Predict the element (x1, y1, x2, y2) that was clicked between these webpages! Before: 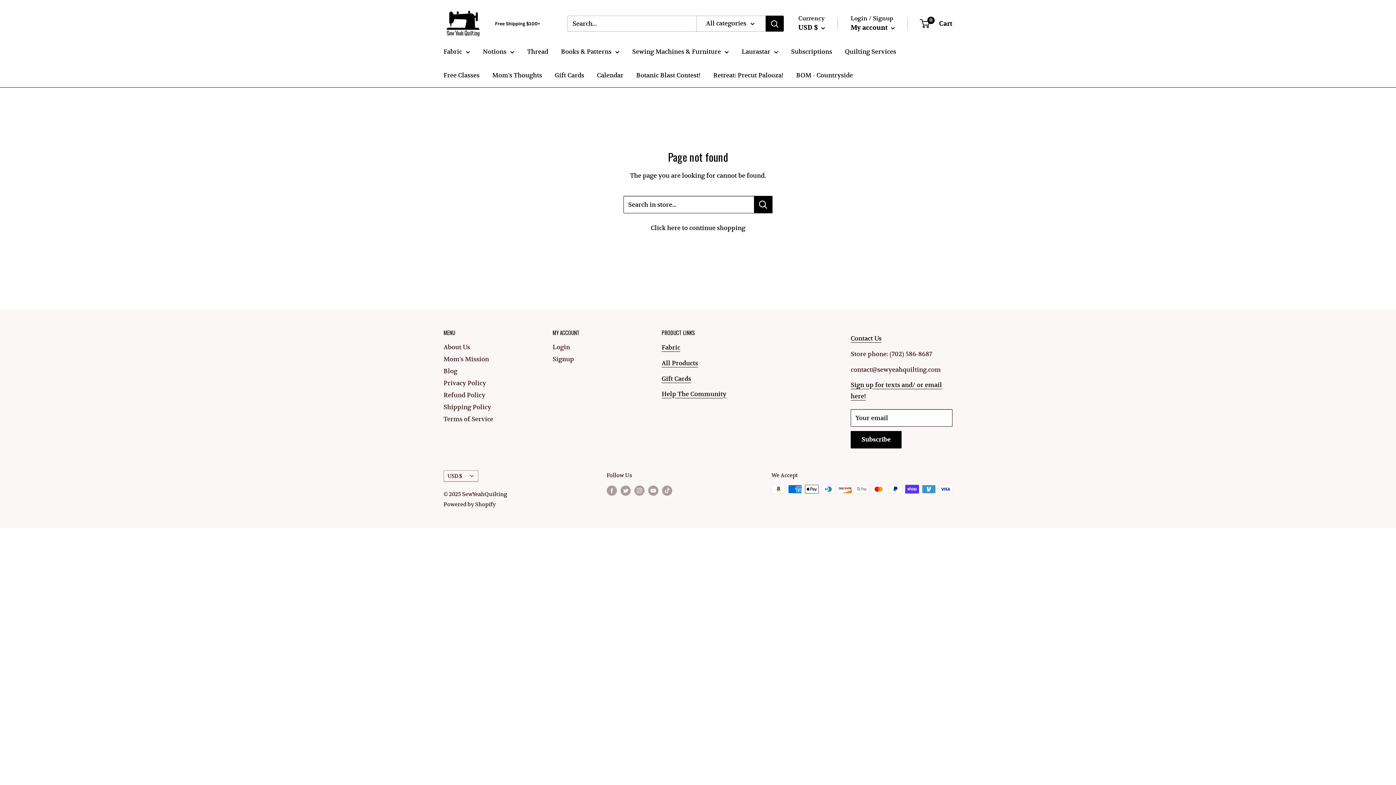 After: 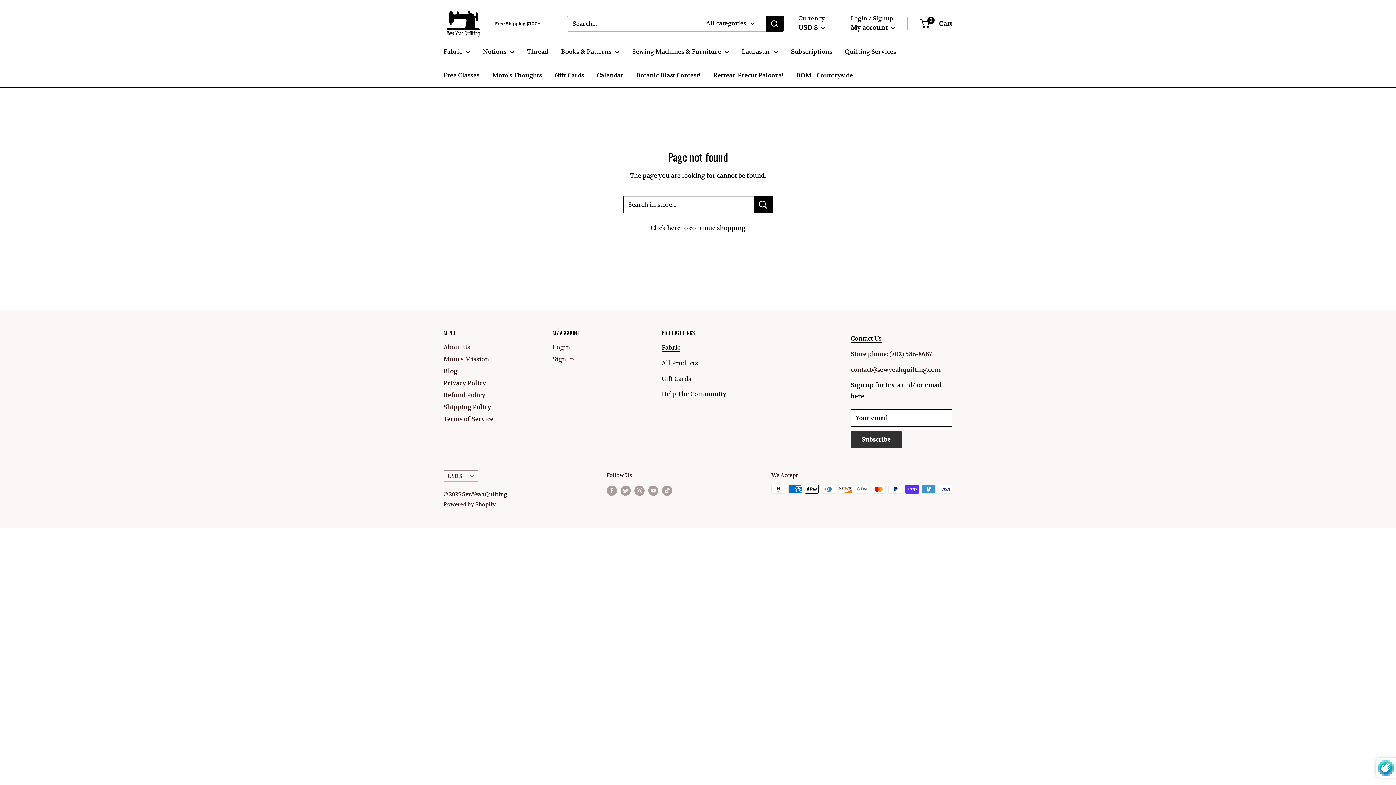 Action: label: Subscribe bbox: (850, 431, 901, 448)